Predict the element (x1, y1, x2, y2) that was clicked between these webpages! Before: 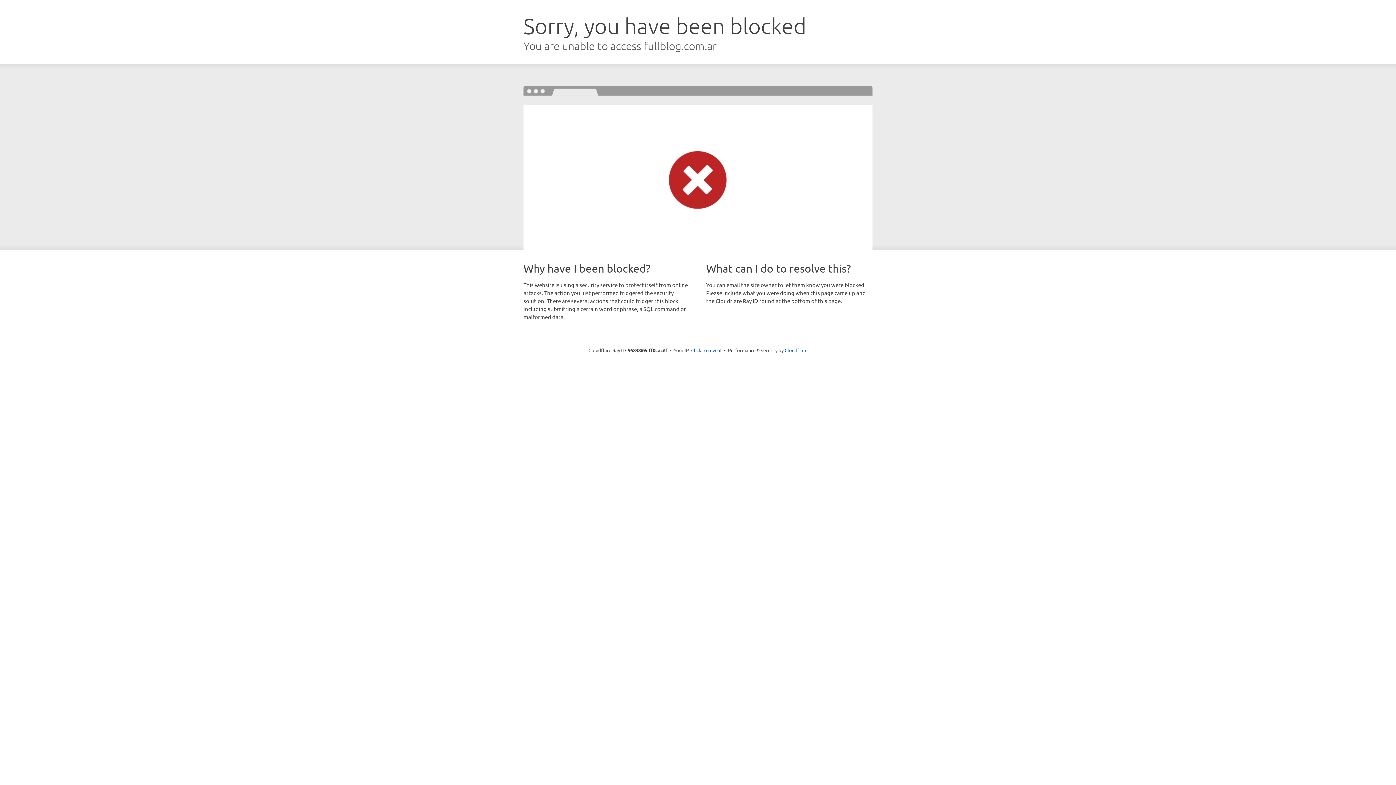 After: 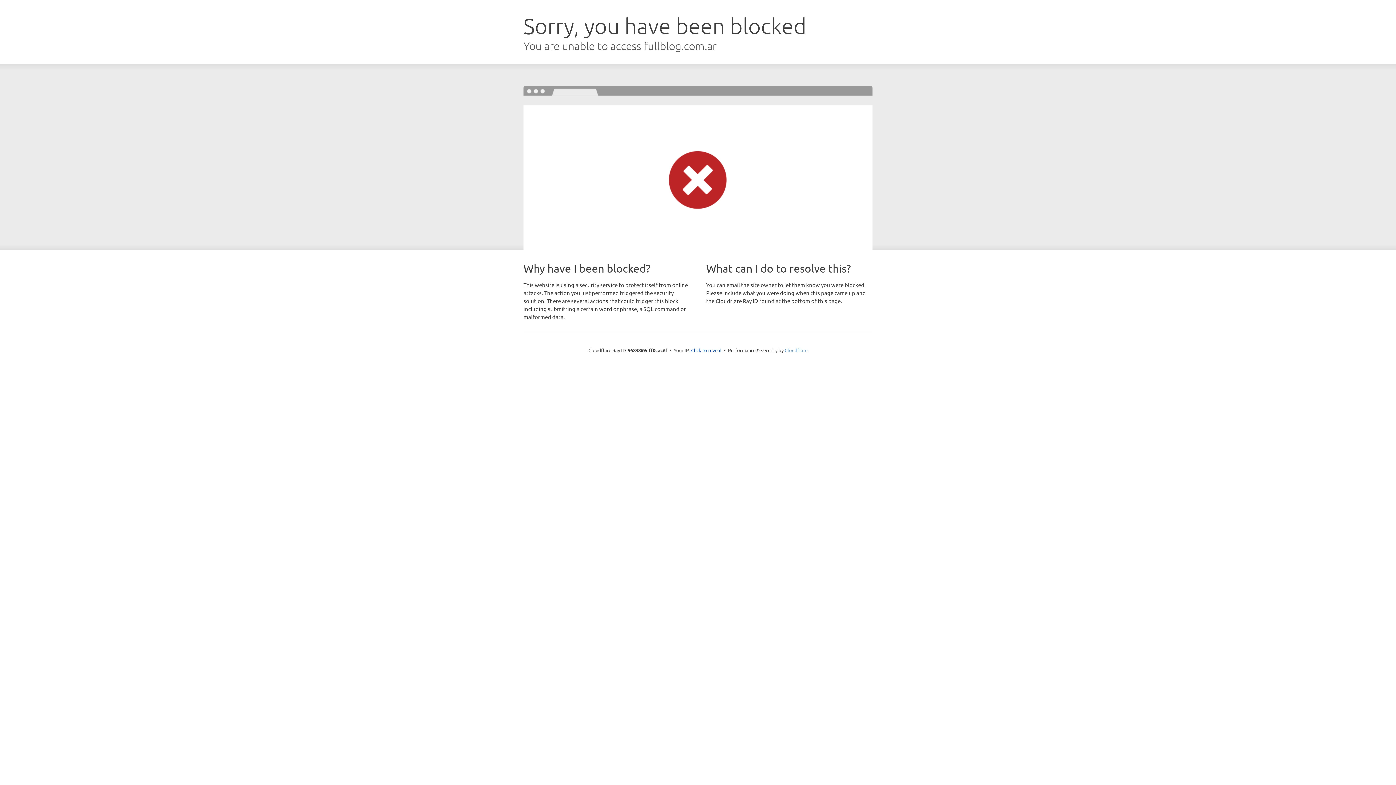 Action: bbox: (784, 347, 807, 353) label: Cloudflare